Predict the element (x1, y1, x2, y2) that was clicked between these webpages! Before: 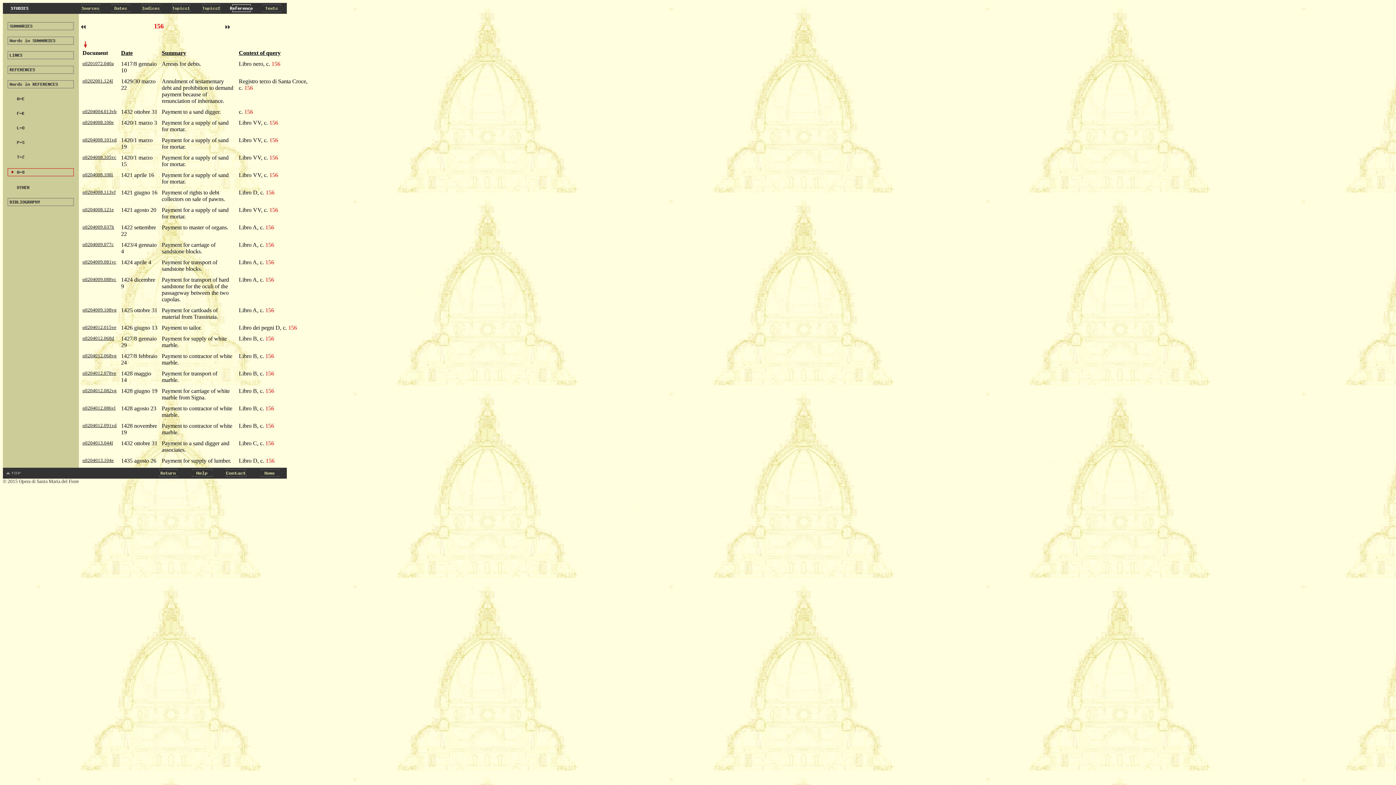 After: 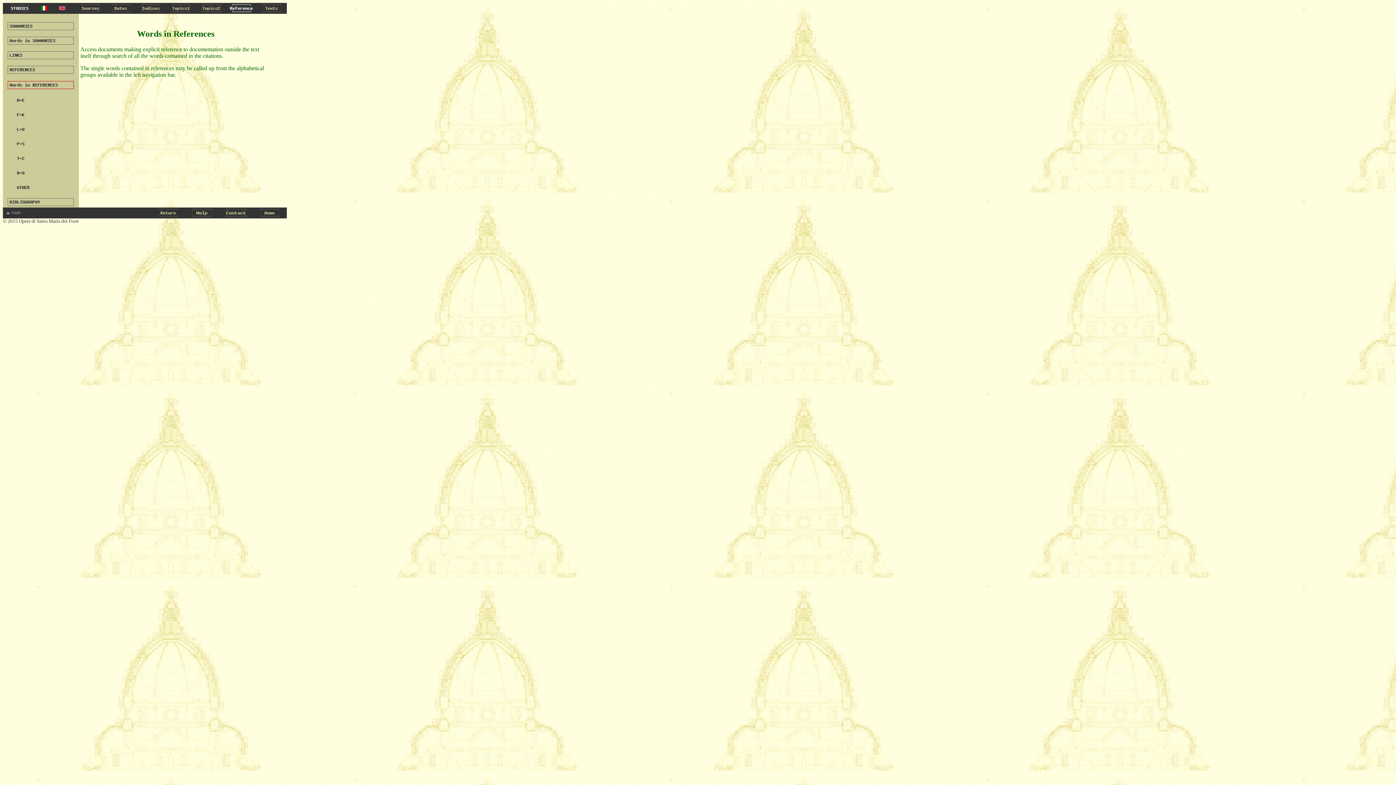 Action: label: 
 bbox: (7, 83, 73, 89)